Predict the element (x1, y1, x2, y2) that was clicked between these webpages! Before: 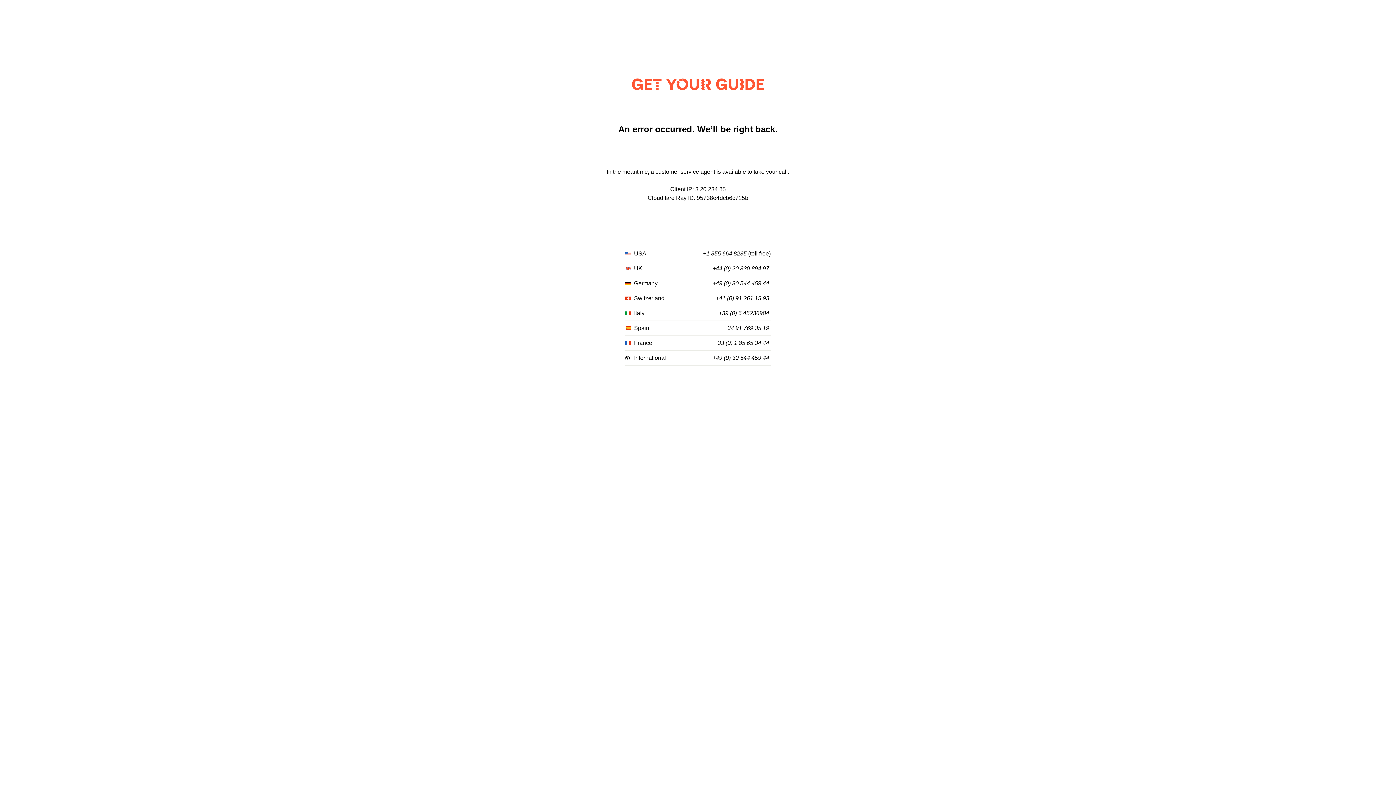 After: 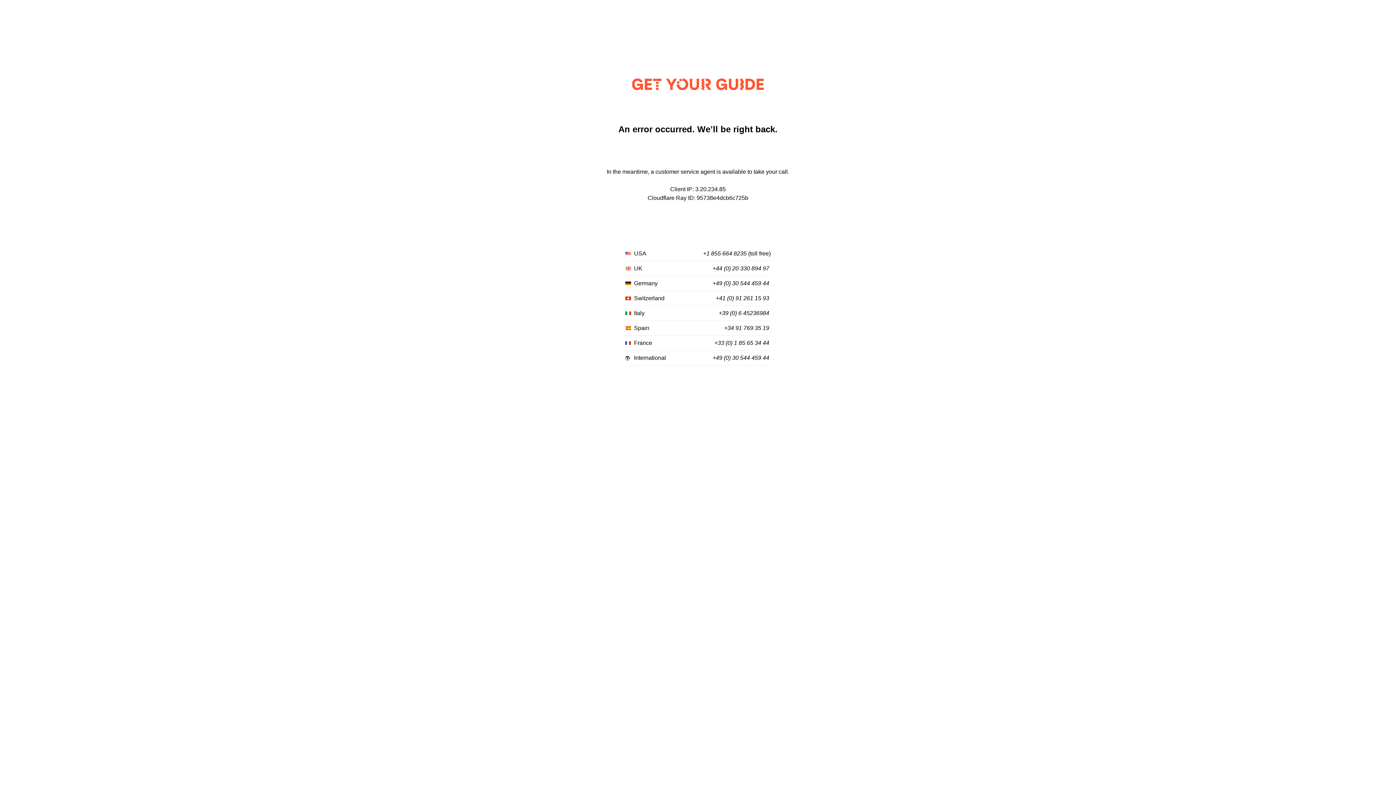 Action: label: +33 (0) 1 85 65 34 44 bbox: (714, 340, 769, 346)